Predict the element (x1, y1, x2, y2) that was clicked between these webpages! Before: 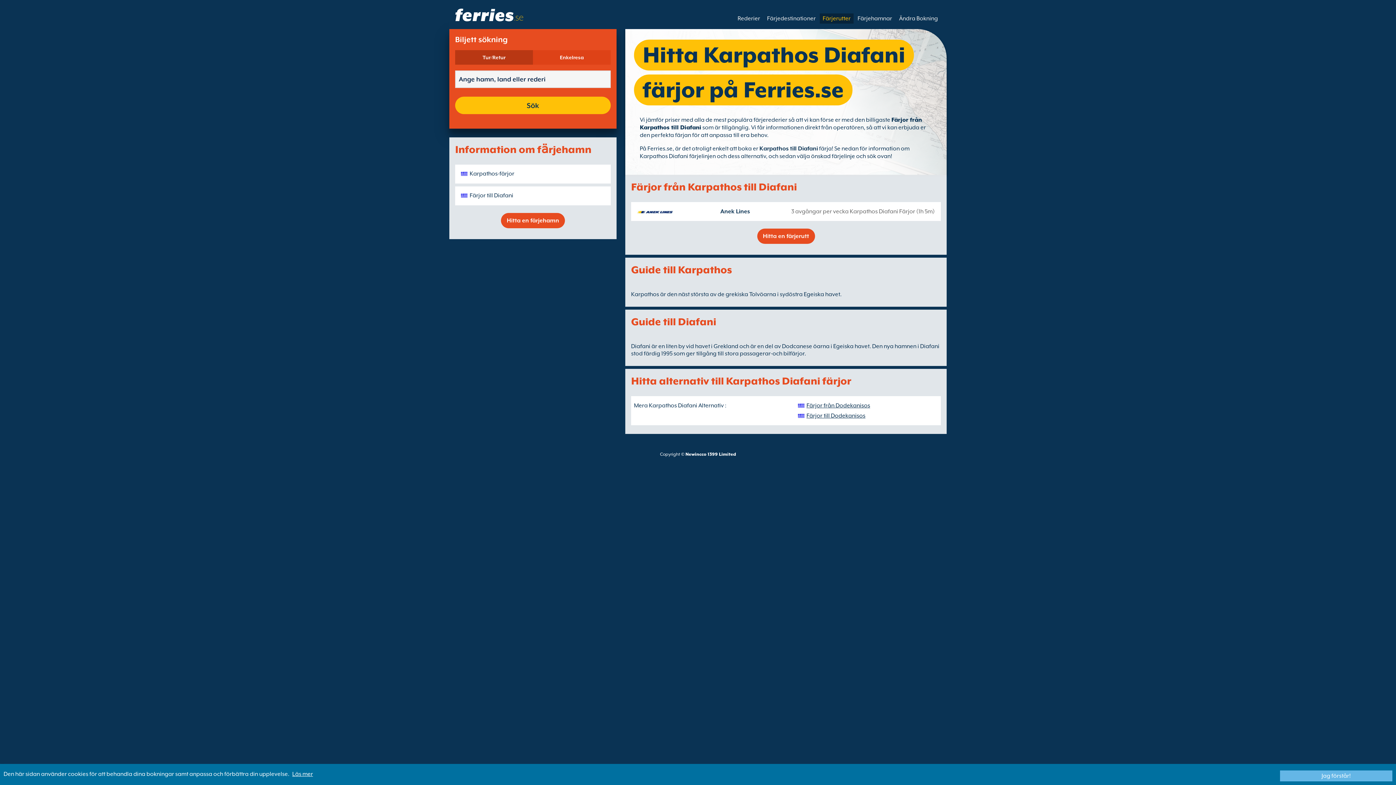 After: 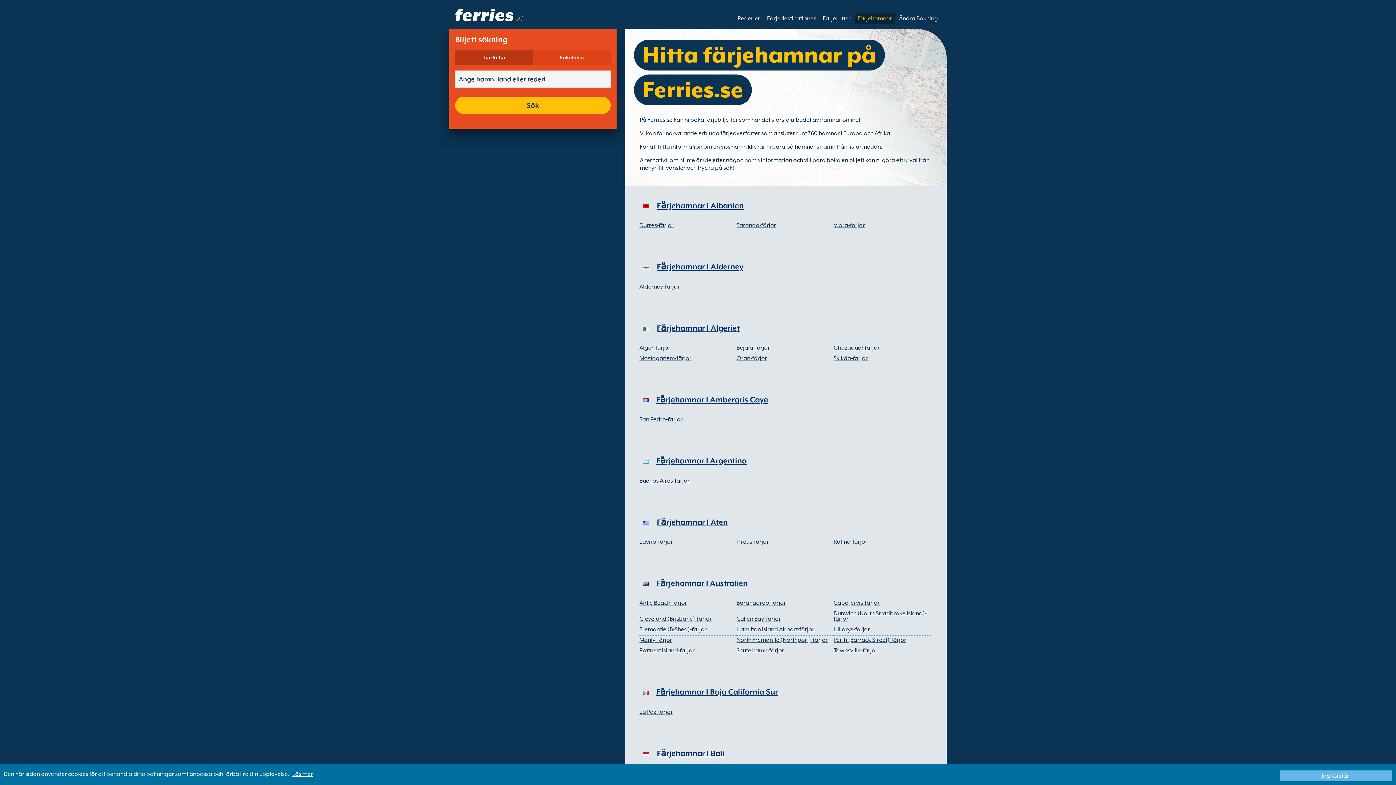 Action: bbox: (854, 13, 895, 23) label: Färjehamnar